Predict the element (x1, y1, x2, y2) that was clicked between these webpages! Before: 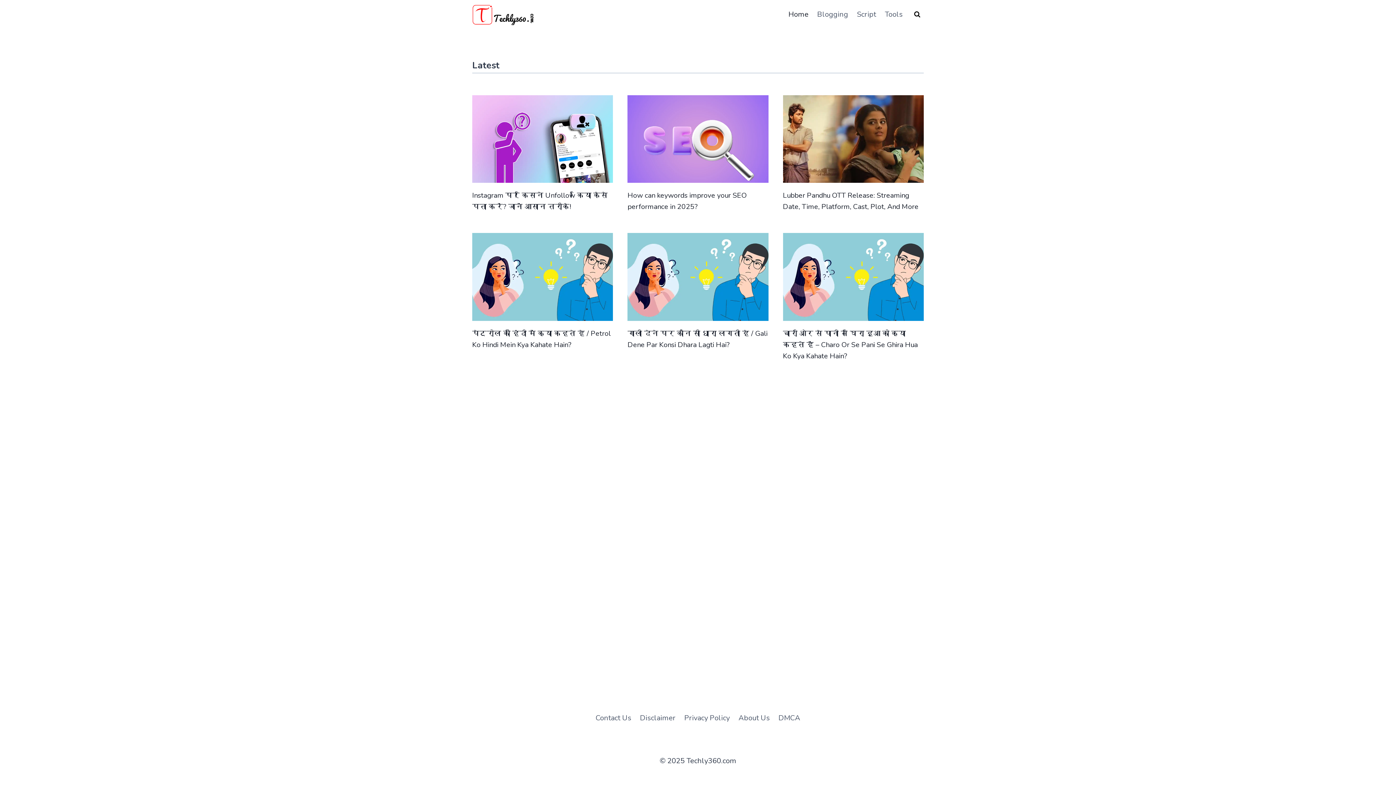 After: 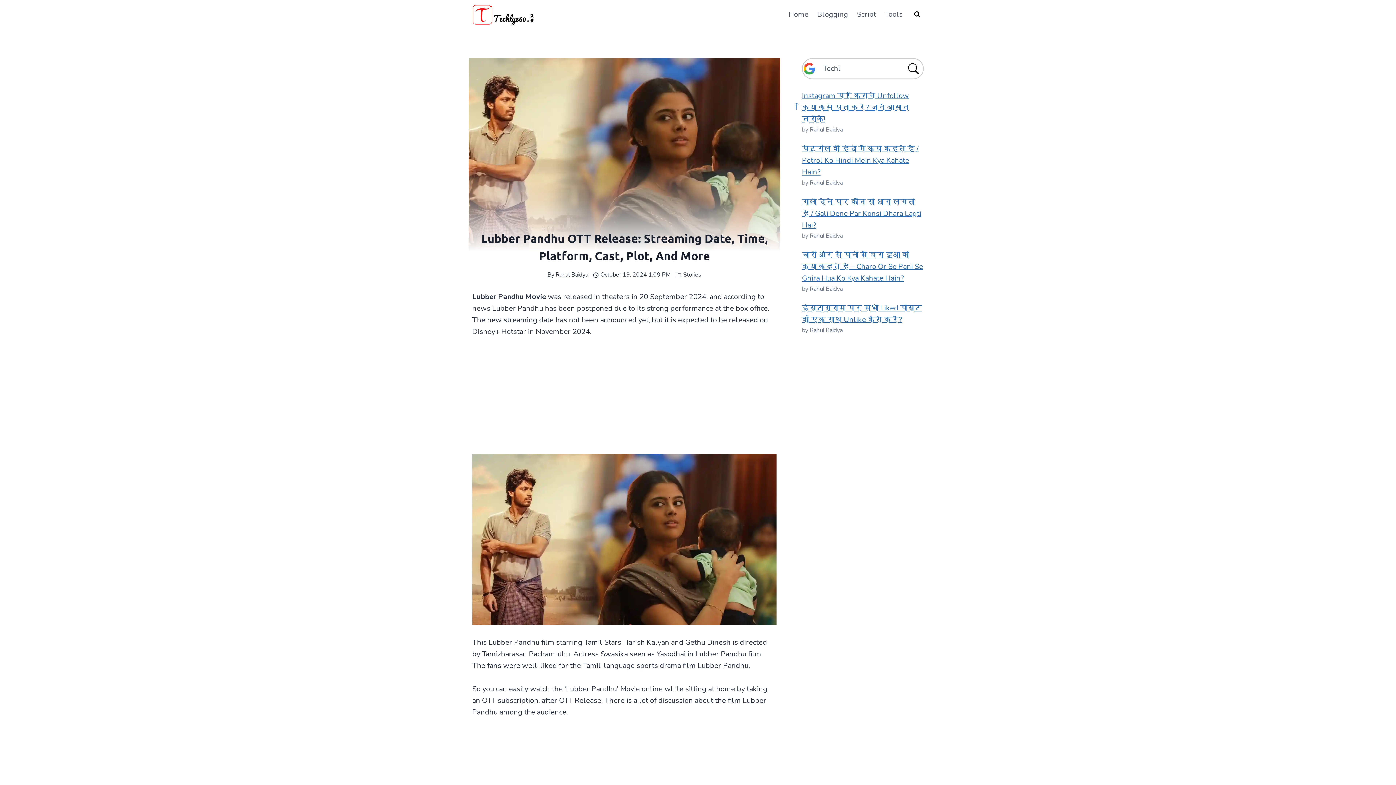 Action: label: Lubber Pandhu OTT Release: Streaming Date, Time, Platform, Cast, Plot, And More bbox: (783, 189, 923, 212)